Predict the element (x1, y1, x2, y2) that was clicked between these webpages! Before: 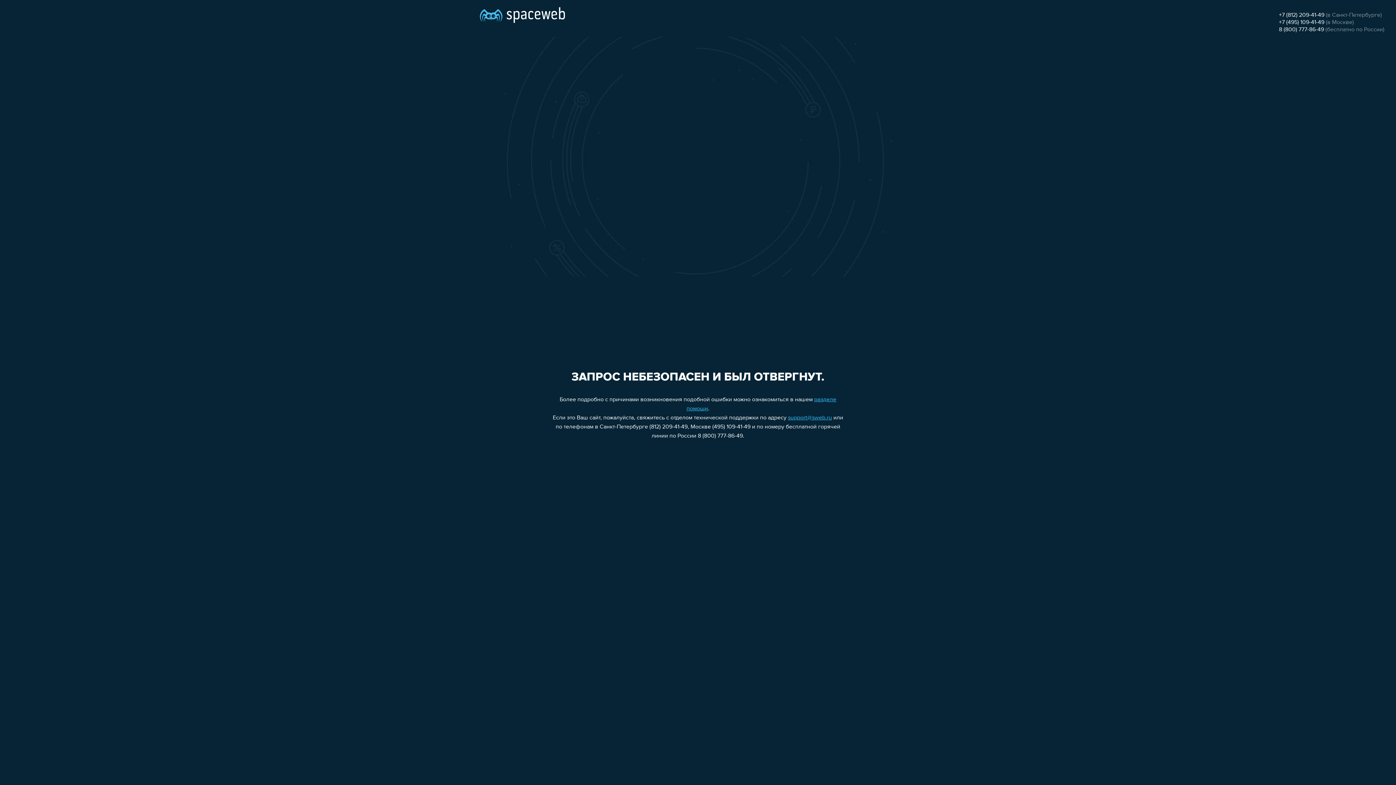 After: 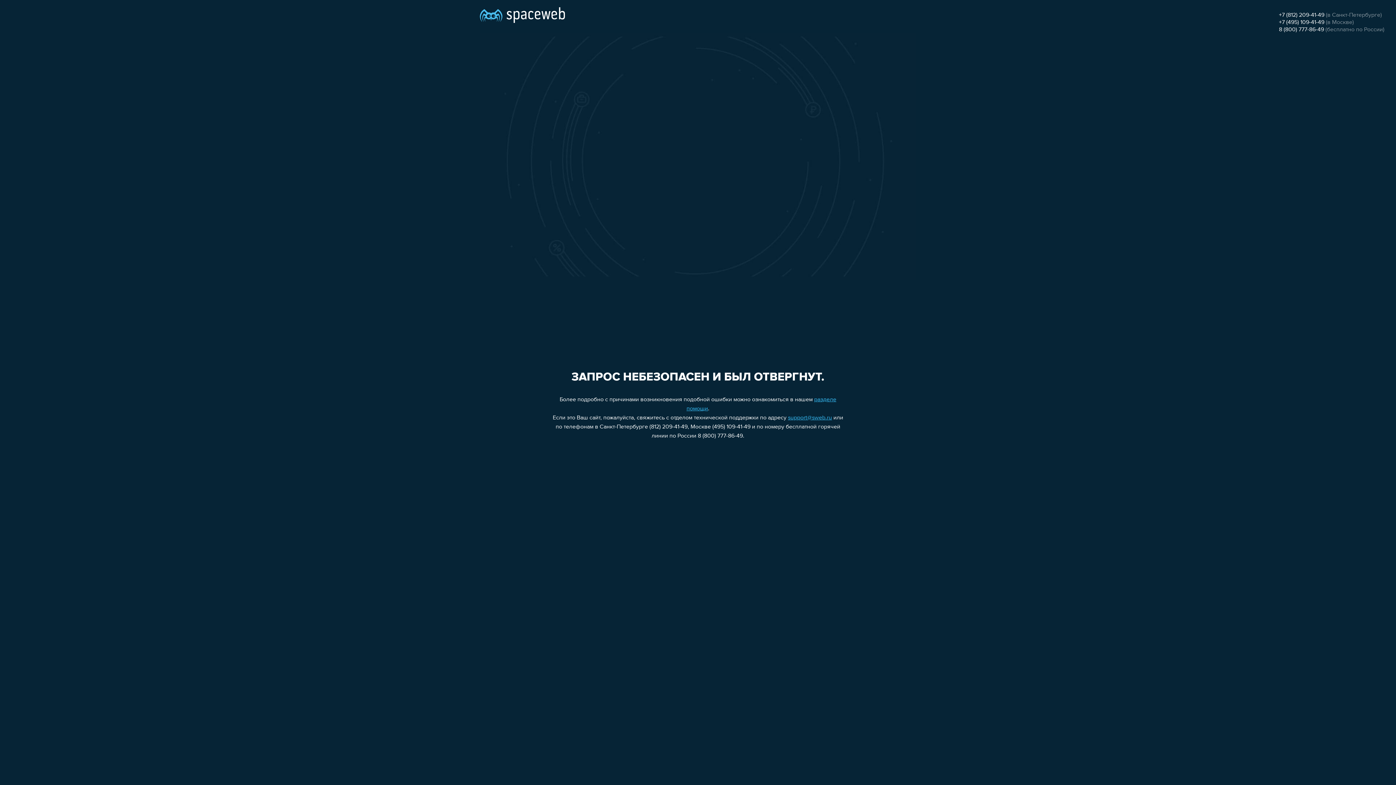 Action: bbox: (1279, 19, 1324, 25) label: +7 (495) 109-41-49